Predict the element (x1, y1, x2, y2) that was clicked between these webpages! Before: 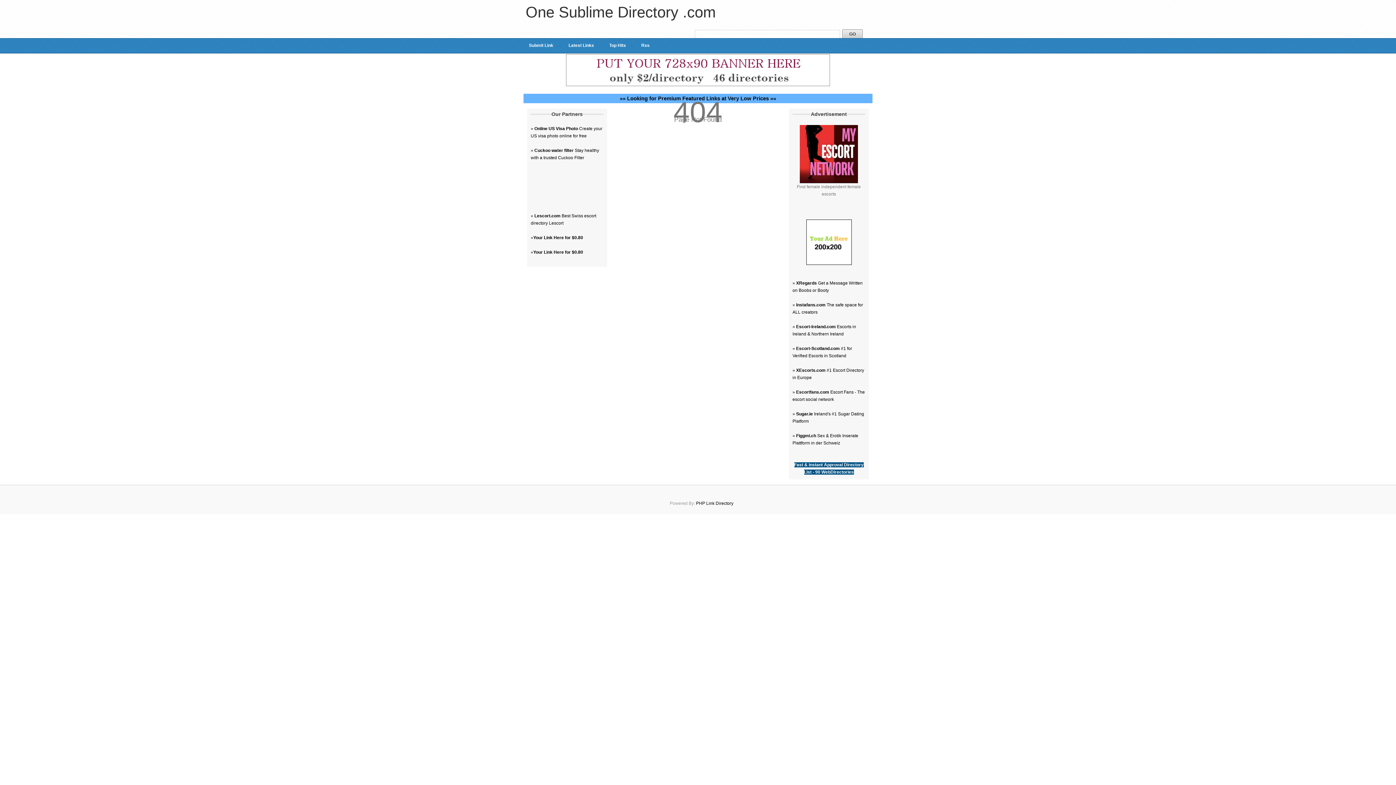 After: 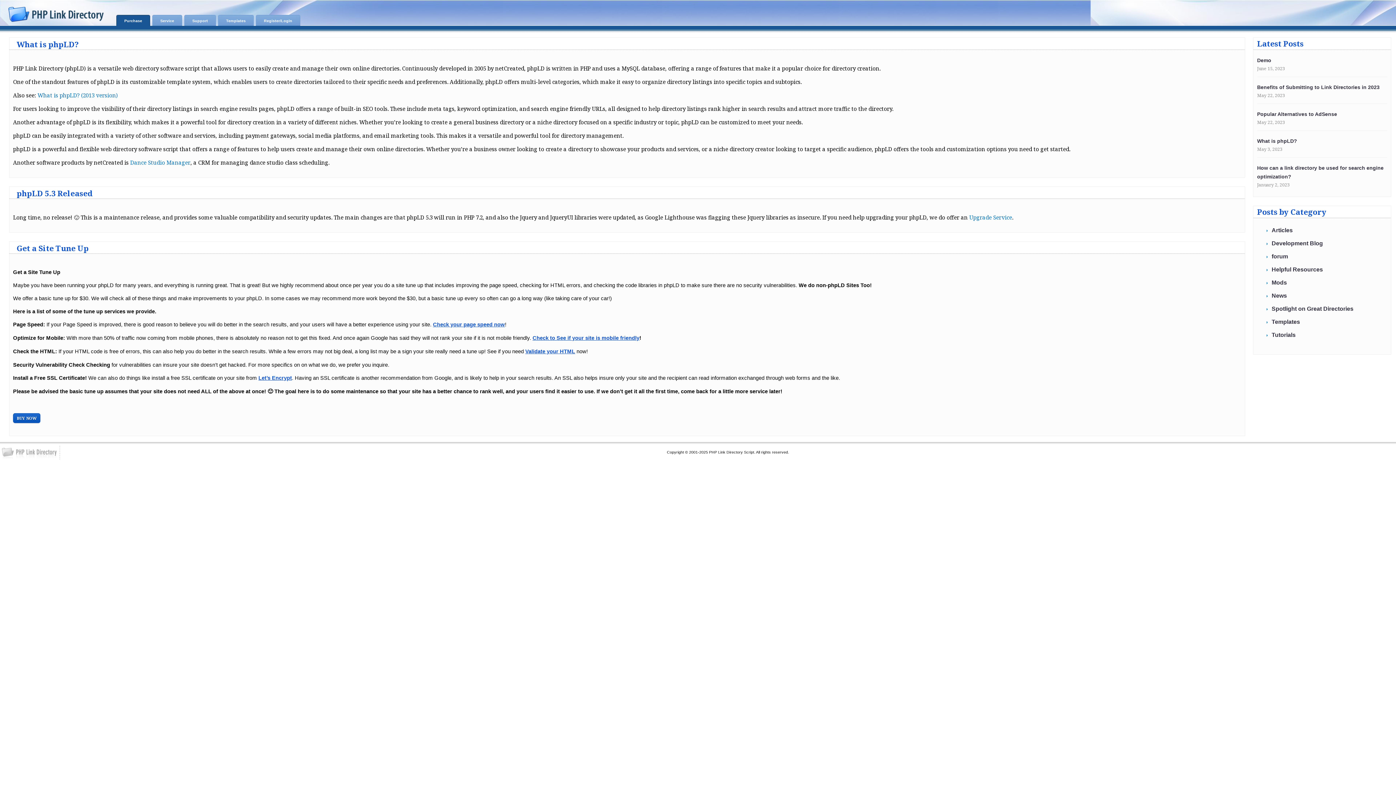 Action: bbox: (696, 501, 733, 506) label: PHP Link Directory